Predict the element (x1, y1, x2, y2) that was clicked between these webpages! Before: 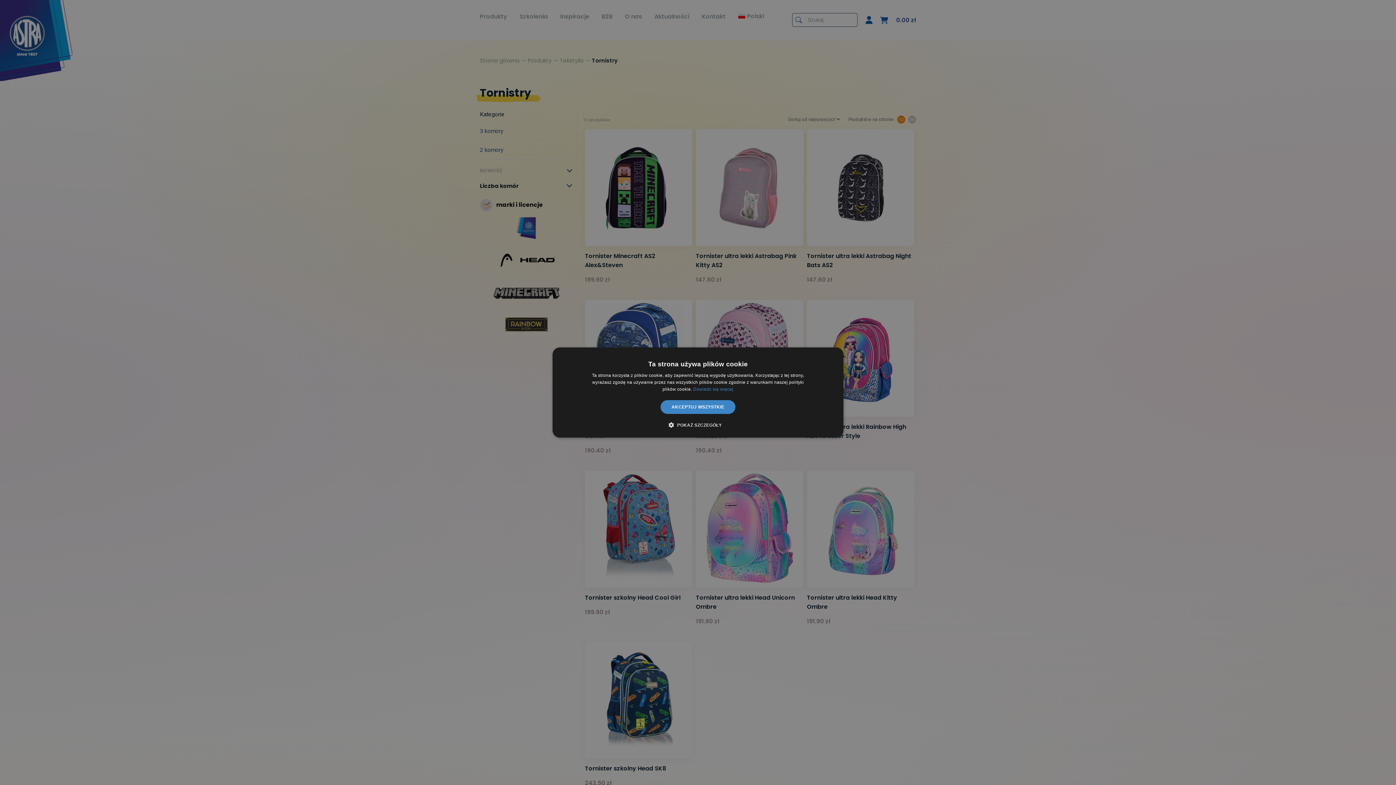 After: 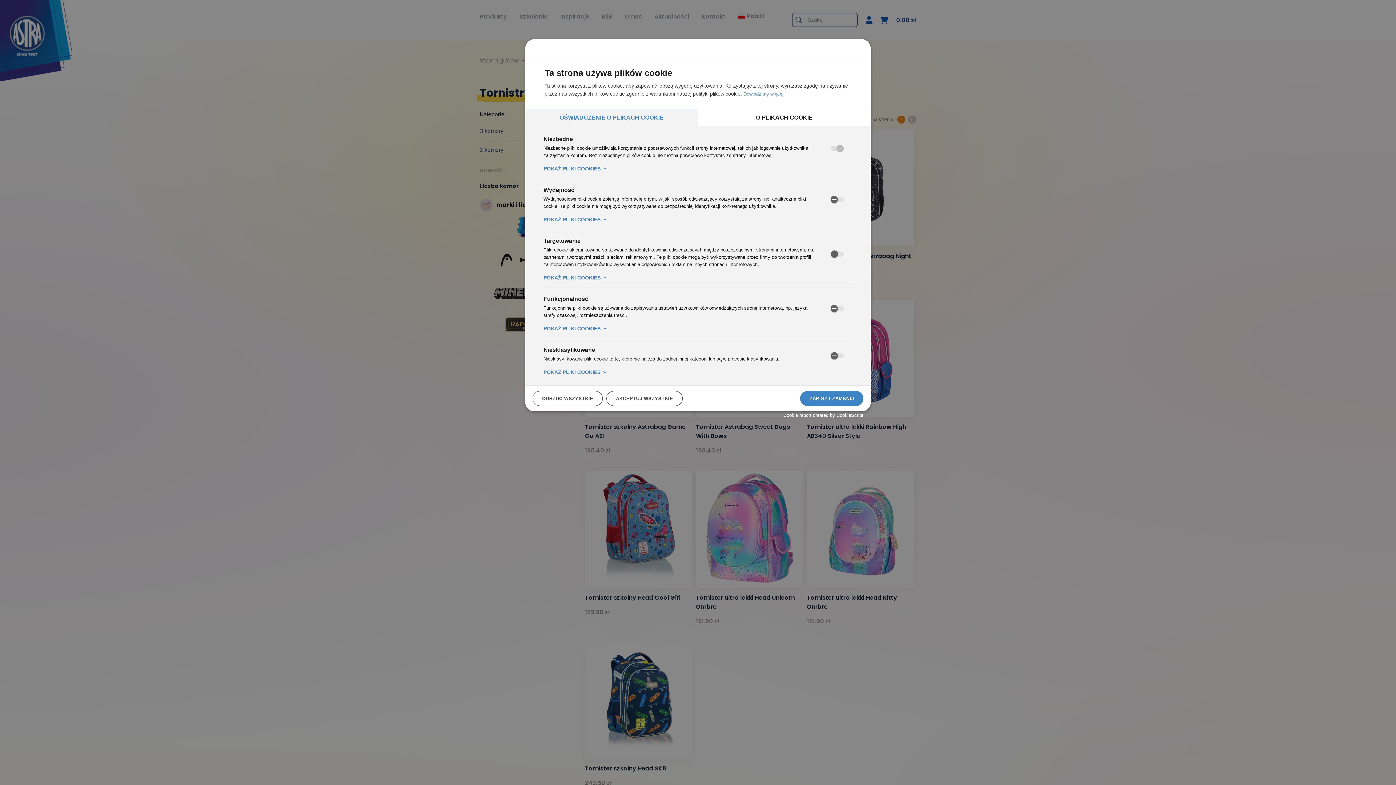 Action: bbox: (674, 421, 722, 428) label:  POKAŻ SZCZEGÓŁY